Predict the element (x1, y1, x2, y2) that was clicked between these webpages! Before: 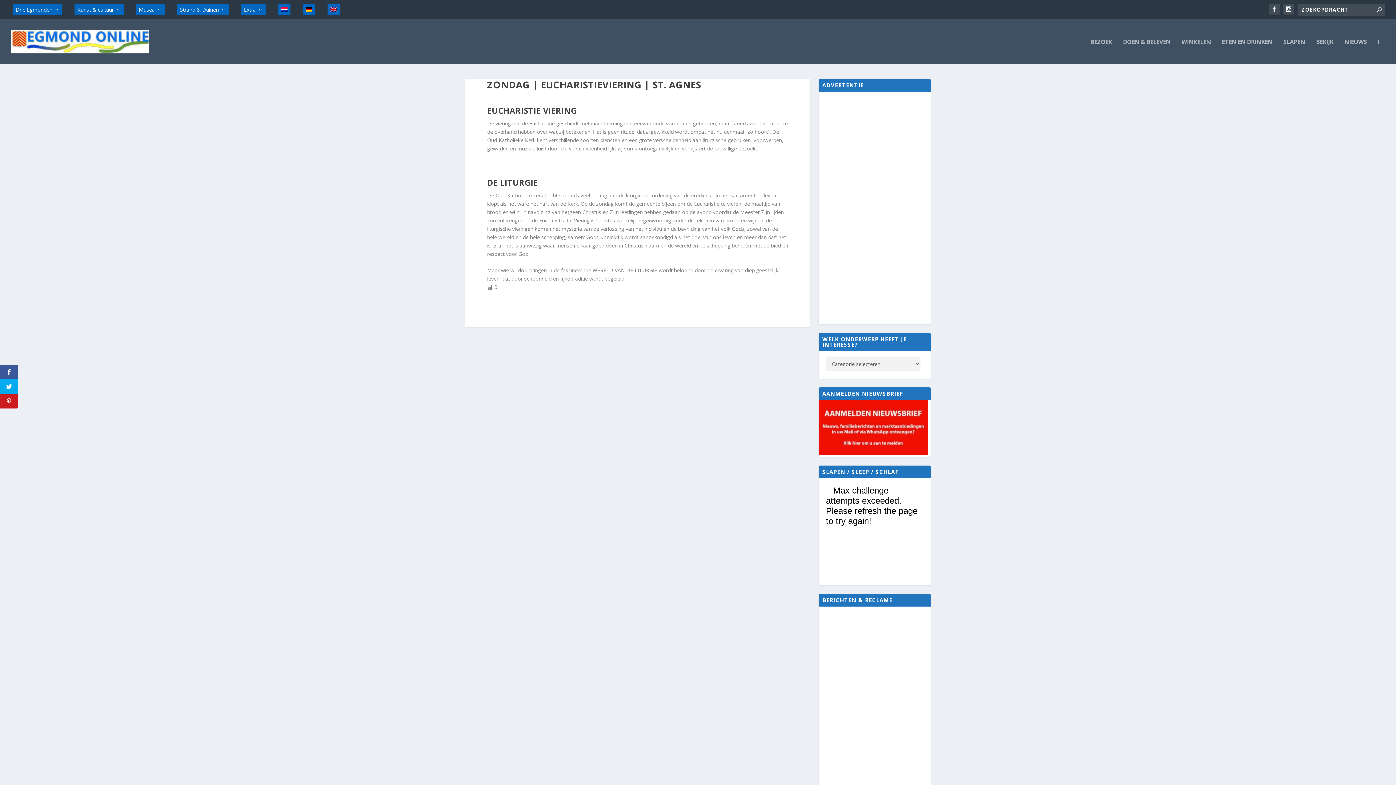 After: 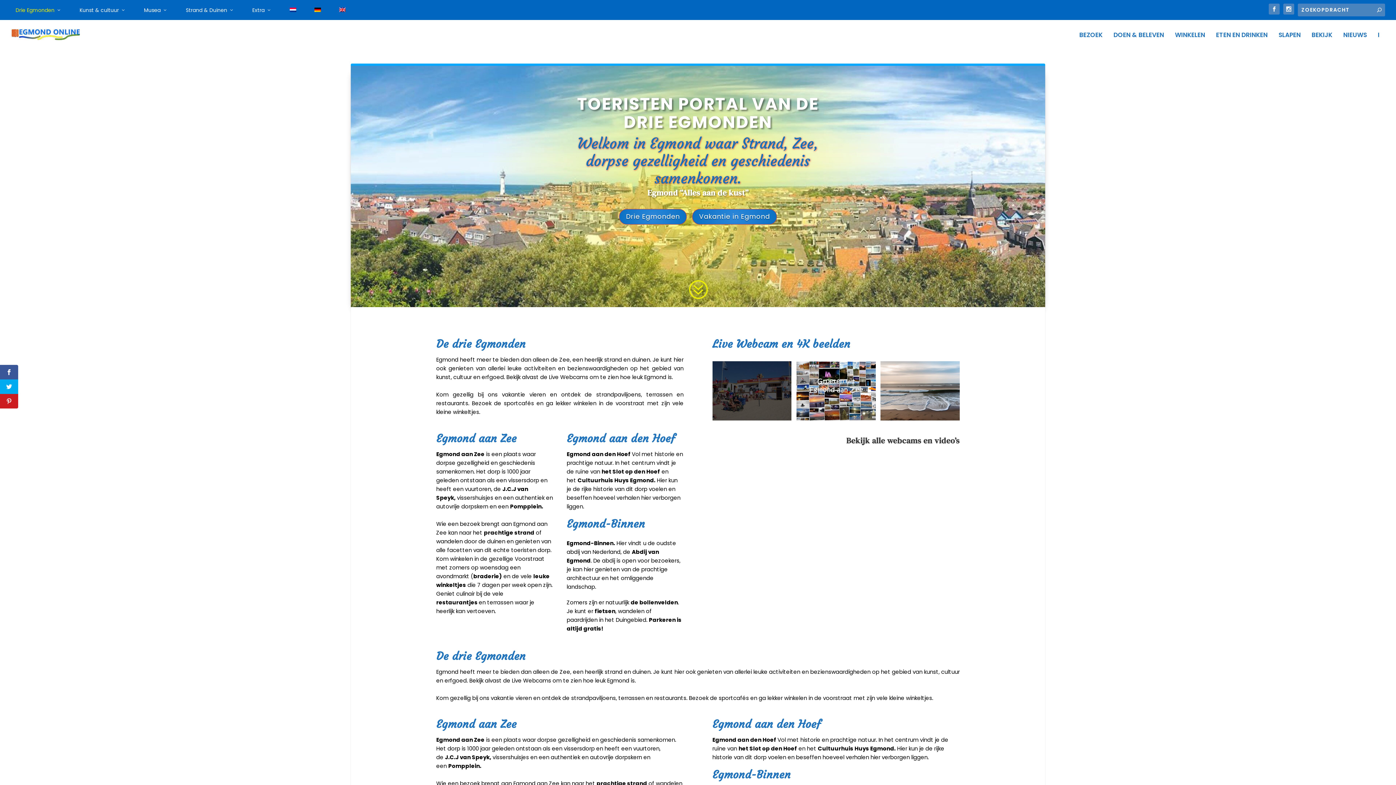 Action: label: Drie Egmonden bbox: (12, 4, 62, 15)